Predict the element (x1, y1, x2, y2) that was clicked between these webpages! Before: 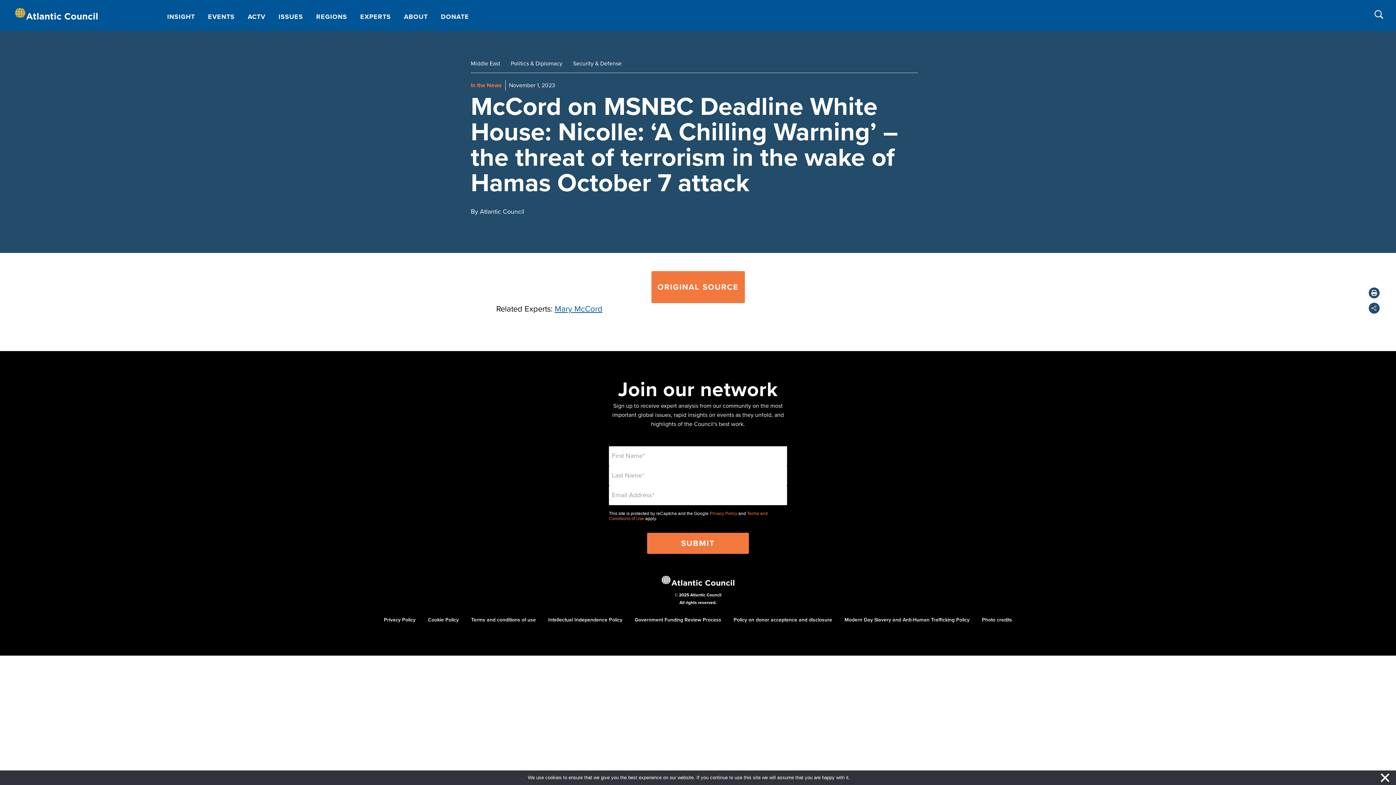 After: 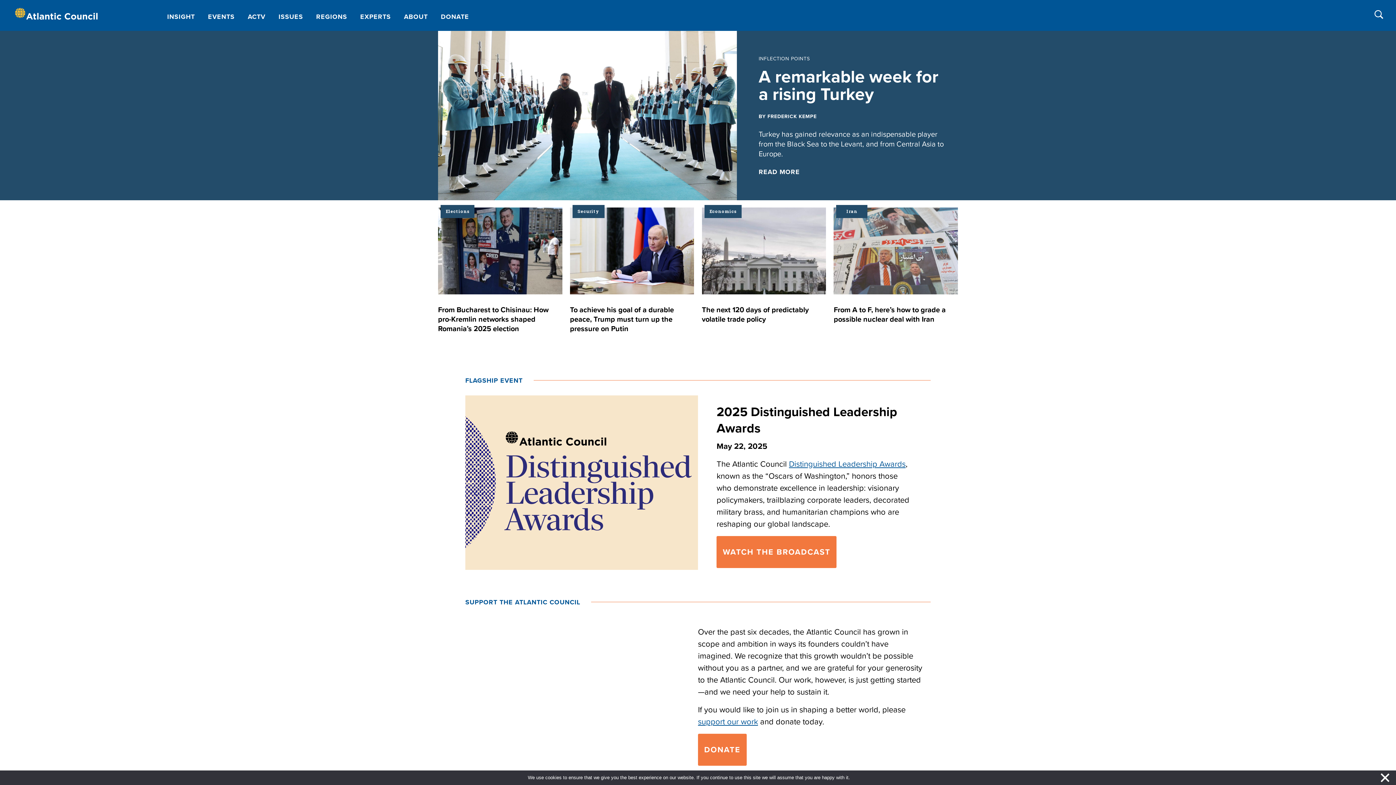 Action: bbox: (12, 17, 100, 25)